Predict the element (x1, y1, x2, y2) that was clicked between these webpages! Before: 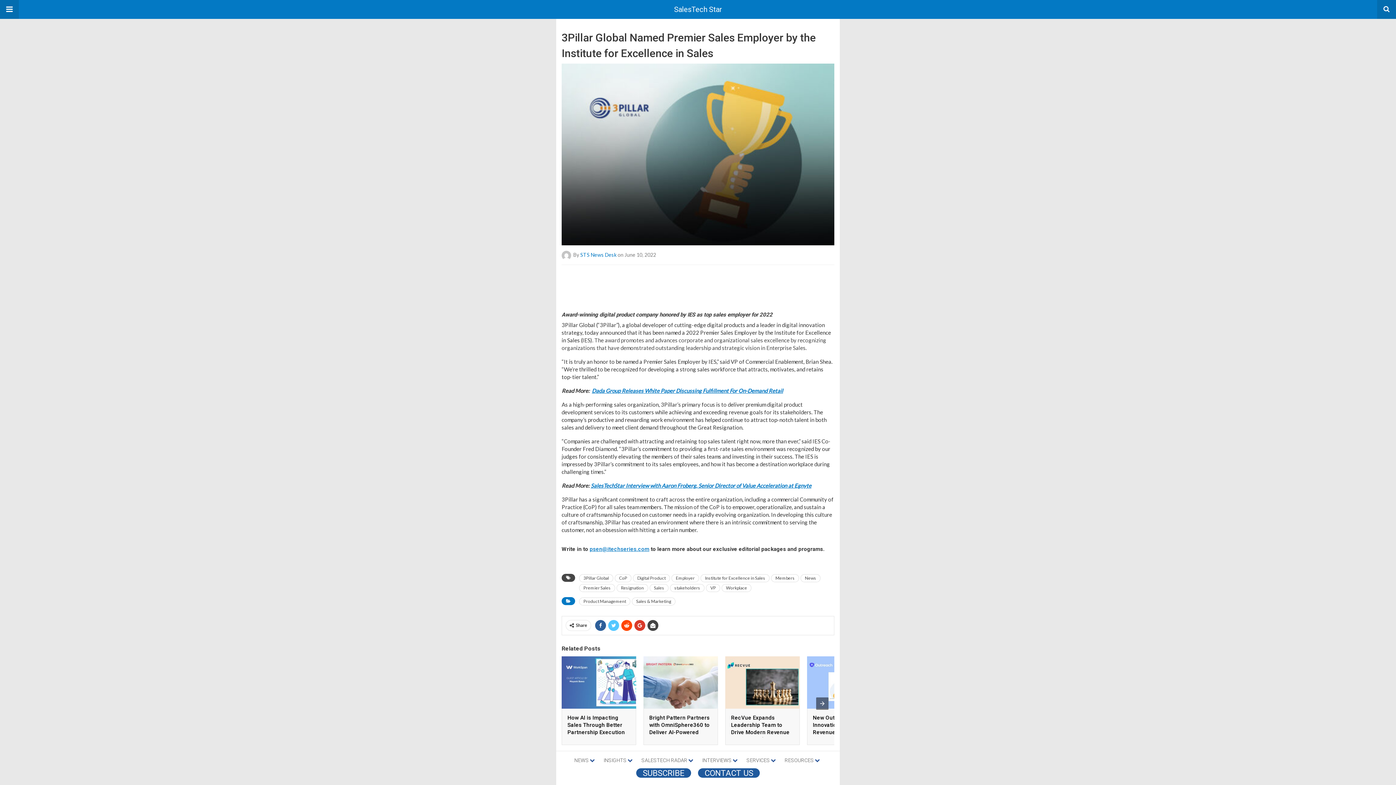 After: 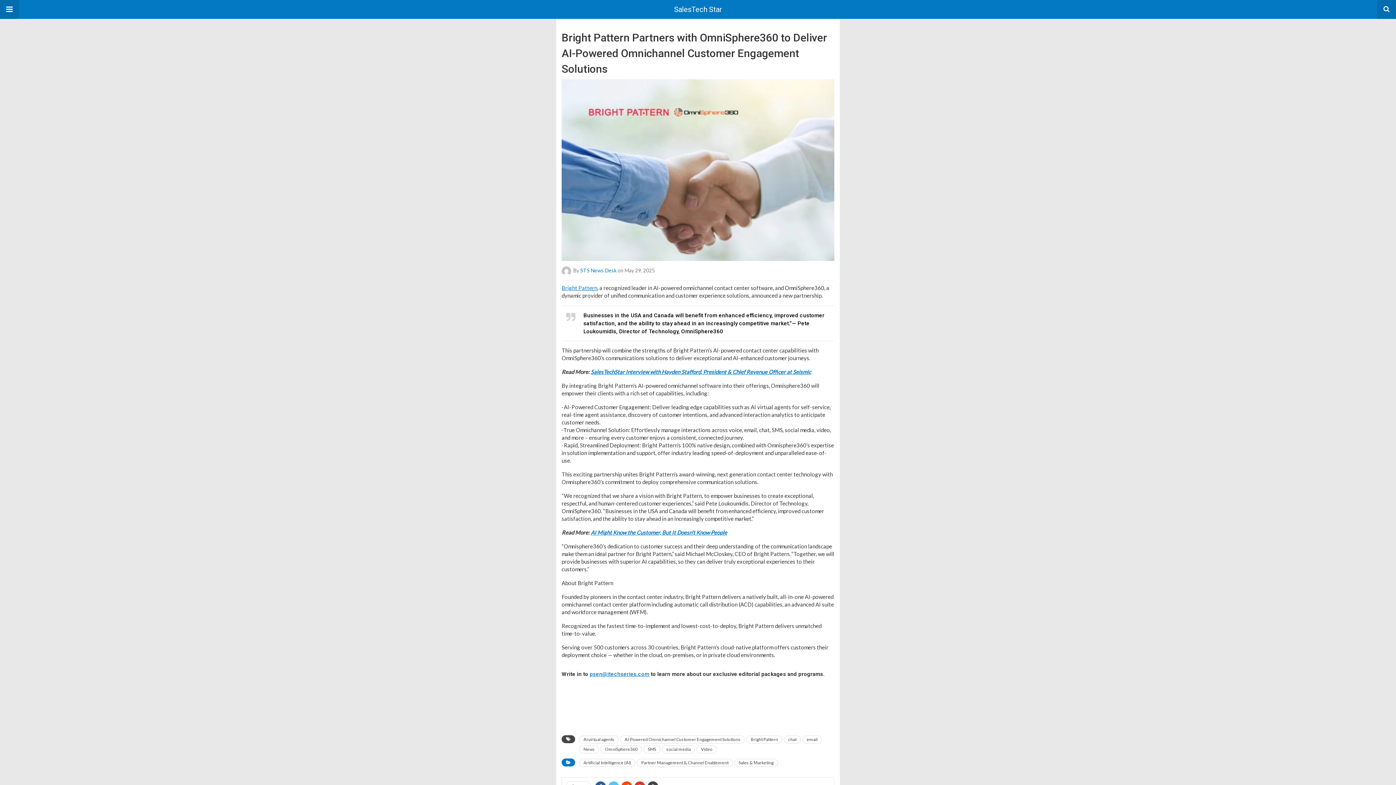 Action: label: Bright Pattern Partners with OmniSphere360 to Deliver AI-Powered Omnichannel Customer Engagement Solutions bbox: (649, 714, 710, 750)